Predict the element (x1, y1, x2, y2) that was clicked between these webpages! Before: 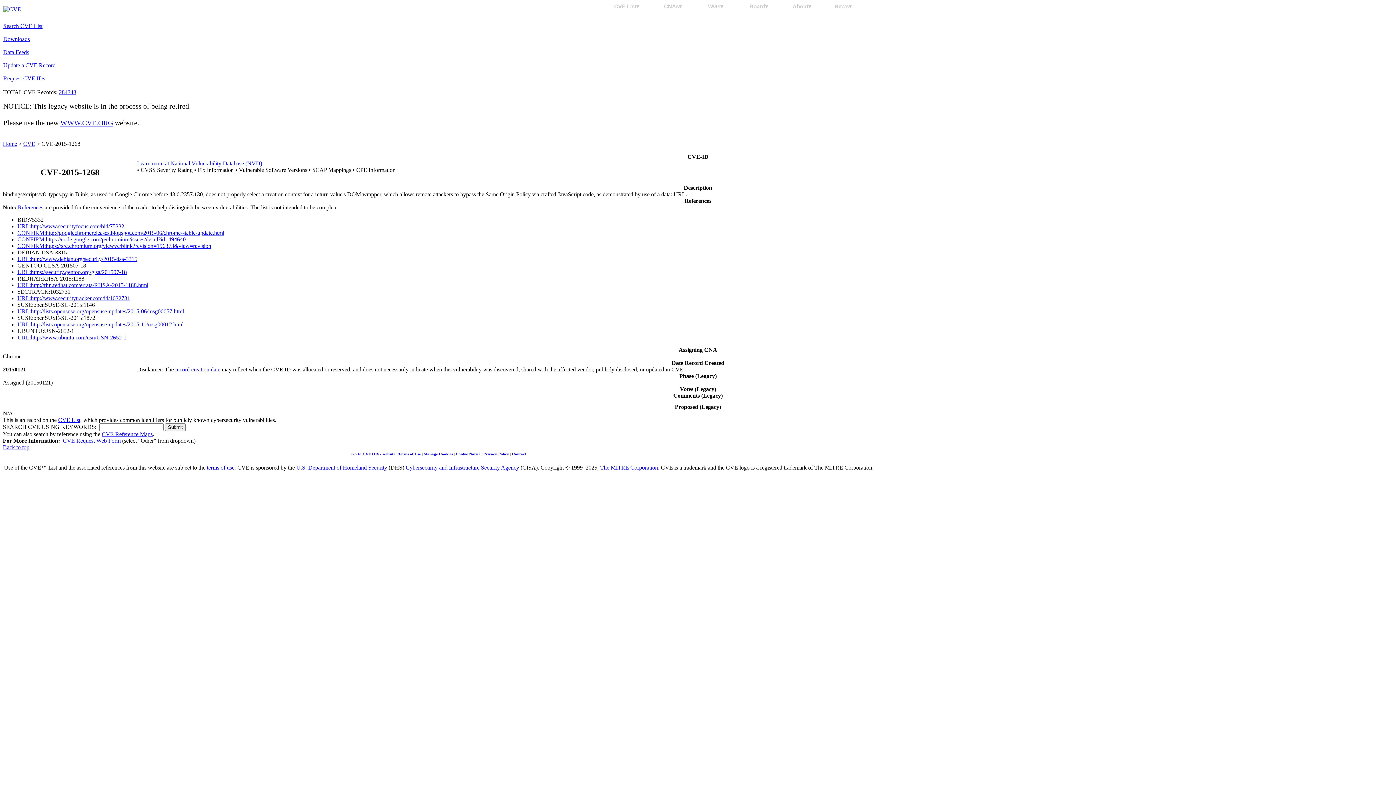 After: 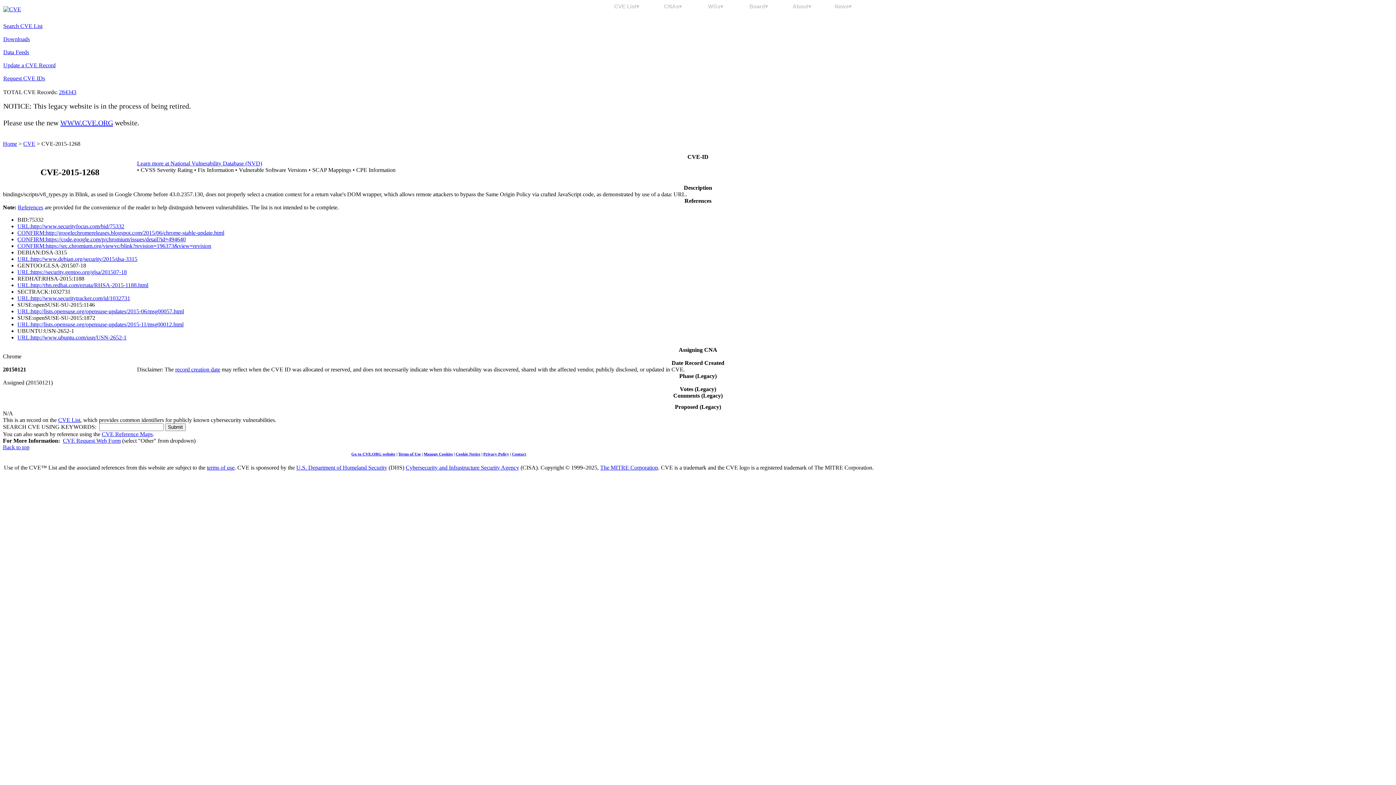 Action: bbox: (2, 444, 29, 450) label: Back to top